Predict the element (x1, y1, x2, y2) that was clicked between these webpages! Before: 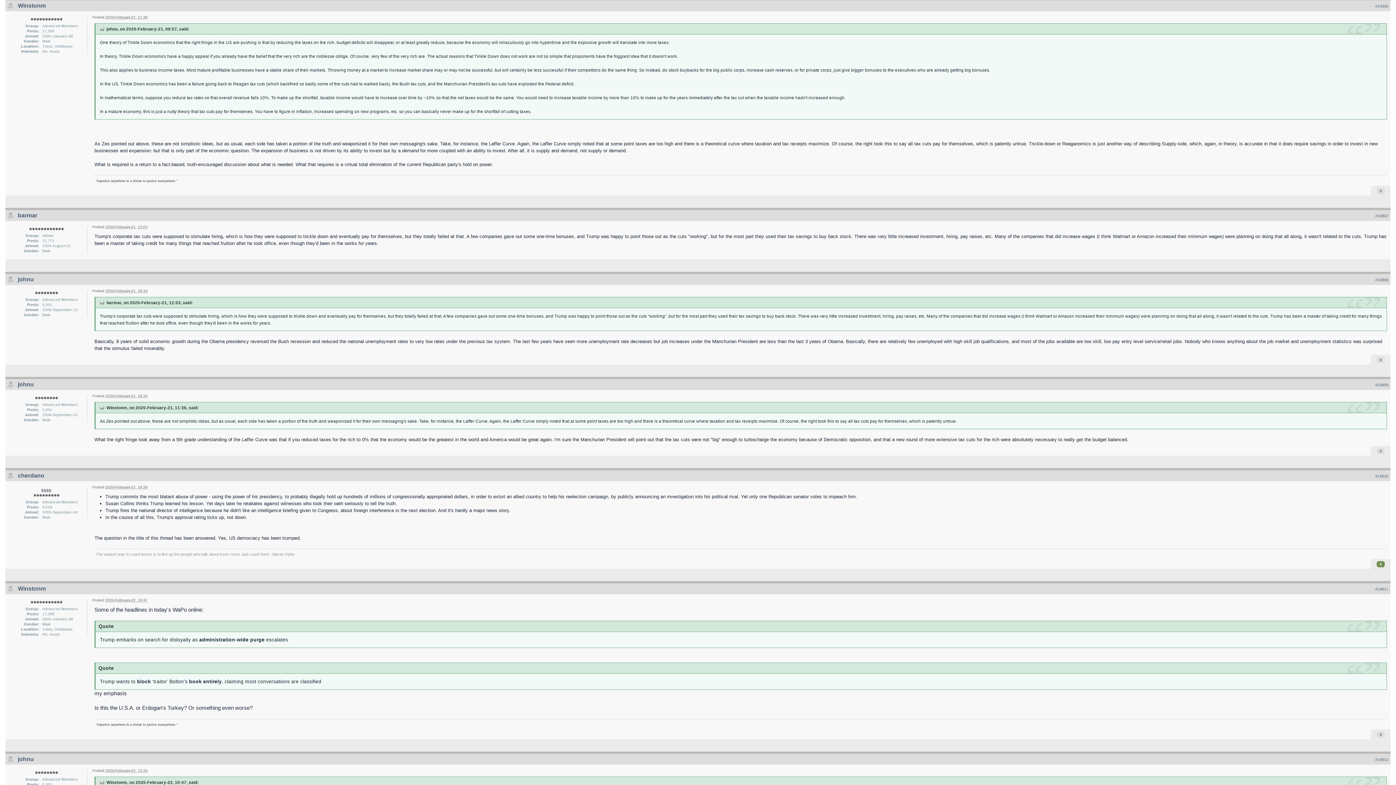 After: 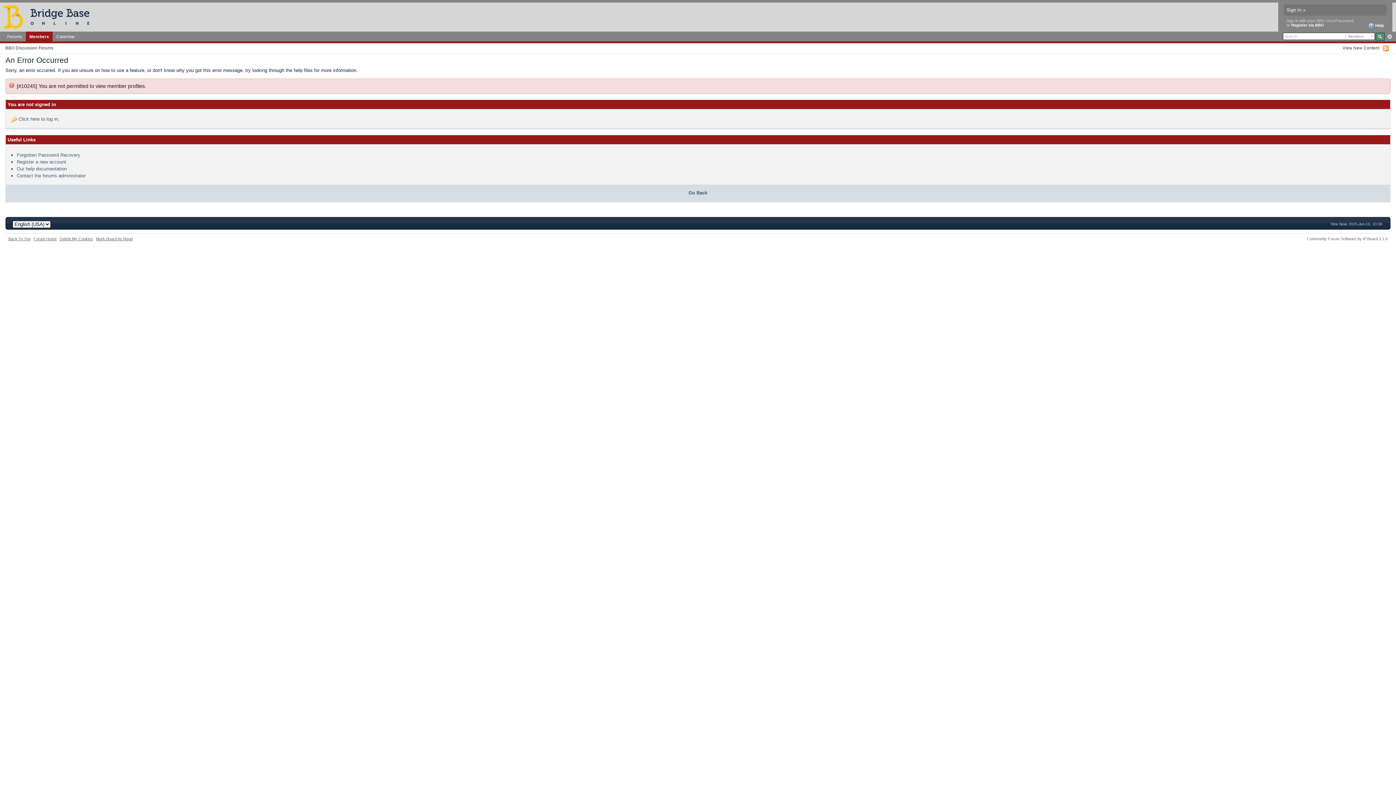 Action: bbox: (17, 585, 45, 591) label: Winstonm